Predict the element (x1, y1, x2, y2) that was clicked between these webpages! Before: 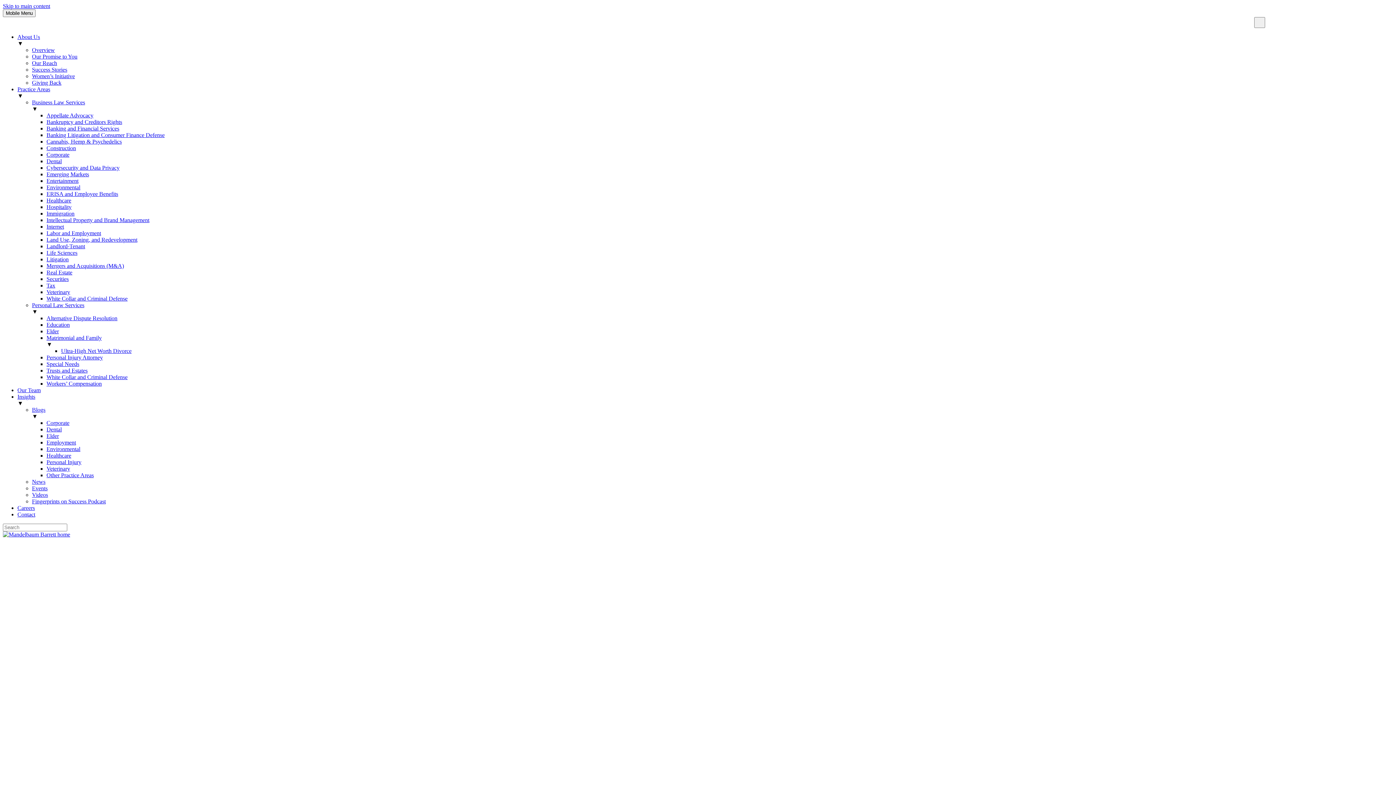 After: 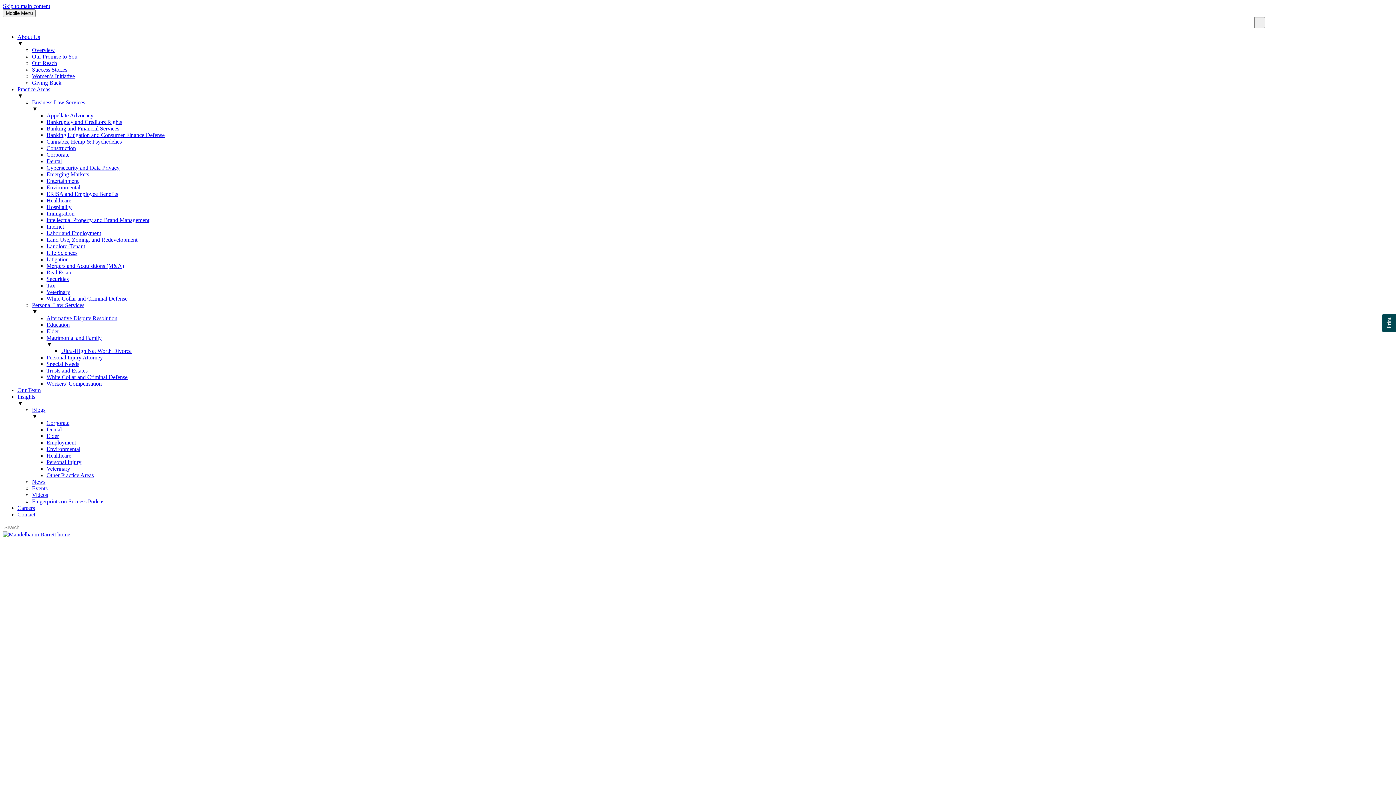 Action: bbox: (46, 367, 87, 373) label: Trusts and Estates